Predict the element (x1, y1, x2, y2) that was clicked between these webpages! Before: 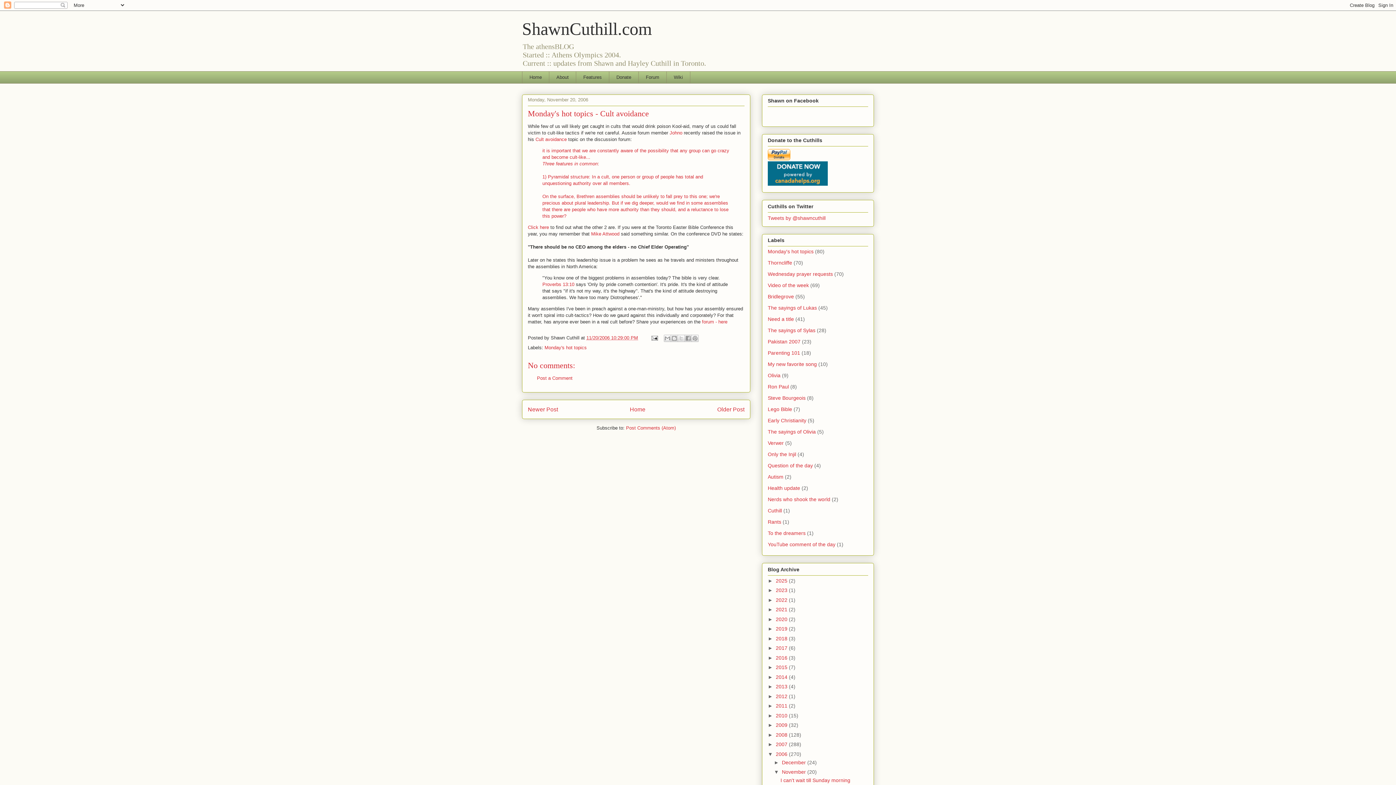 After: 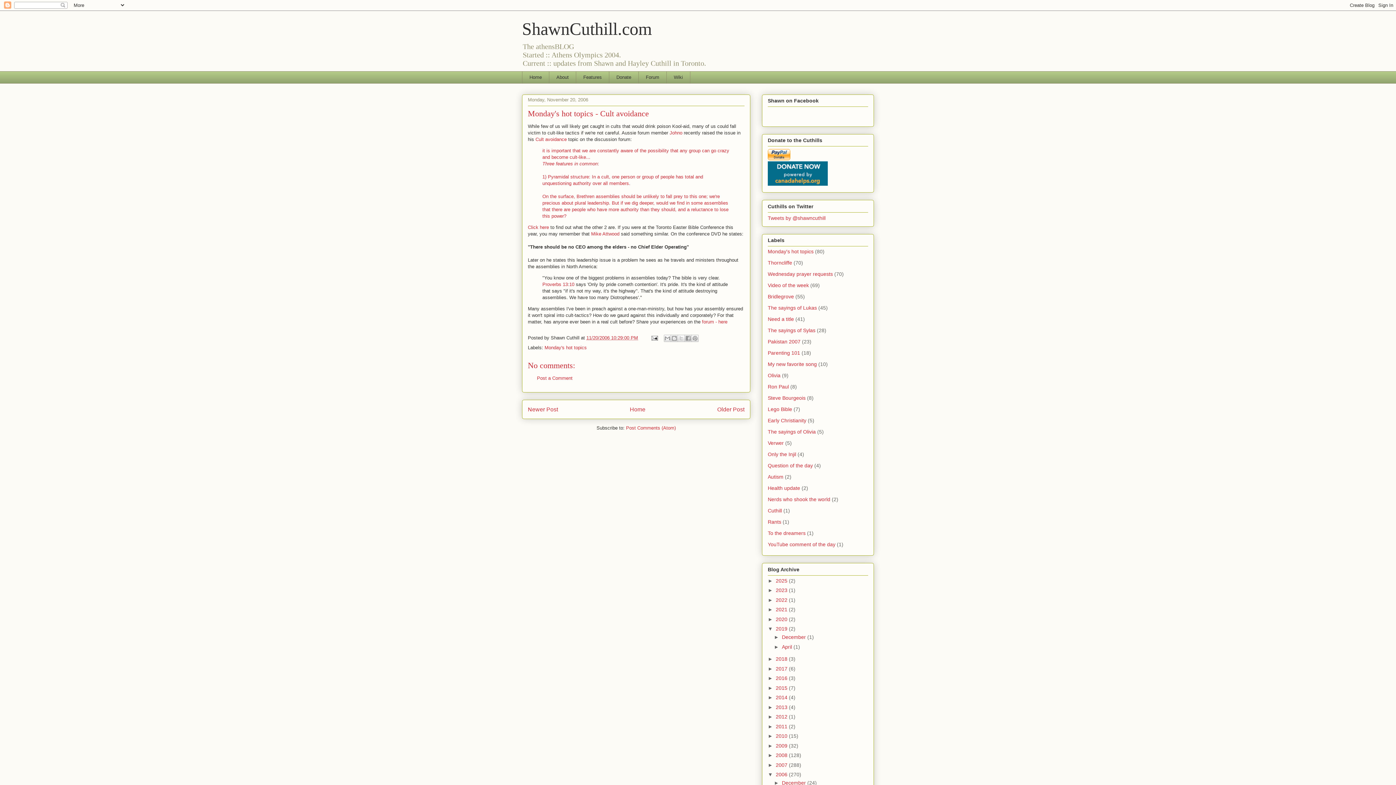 Action: label: ►   bbox: (768, 626, 776, 632)